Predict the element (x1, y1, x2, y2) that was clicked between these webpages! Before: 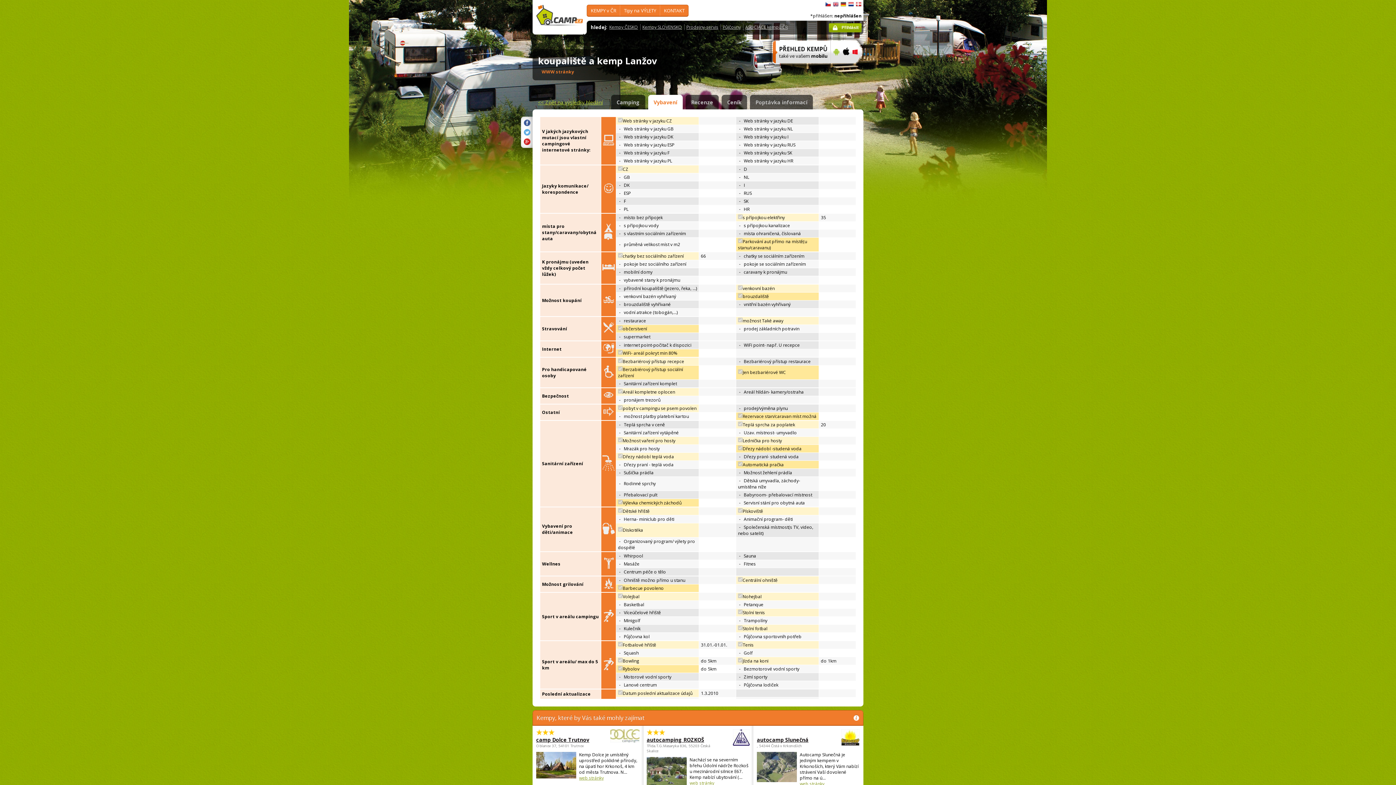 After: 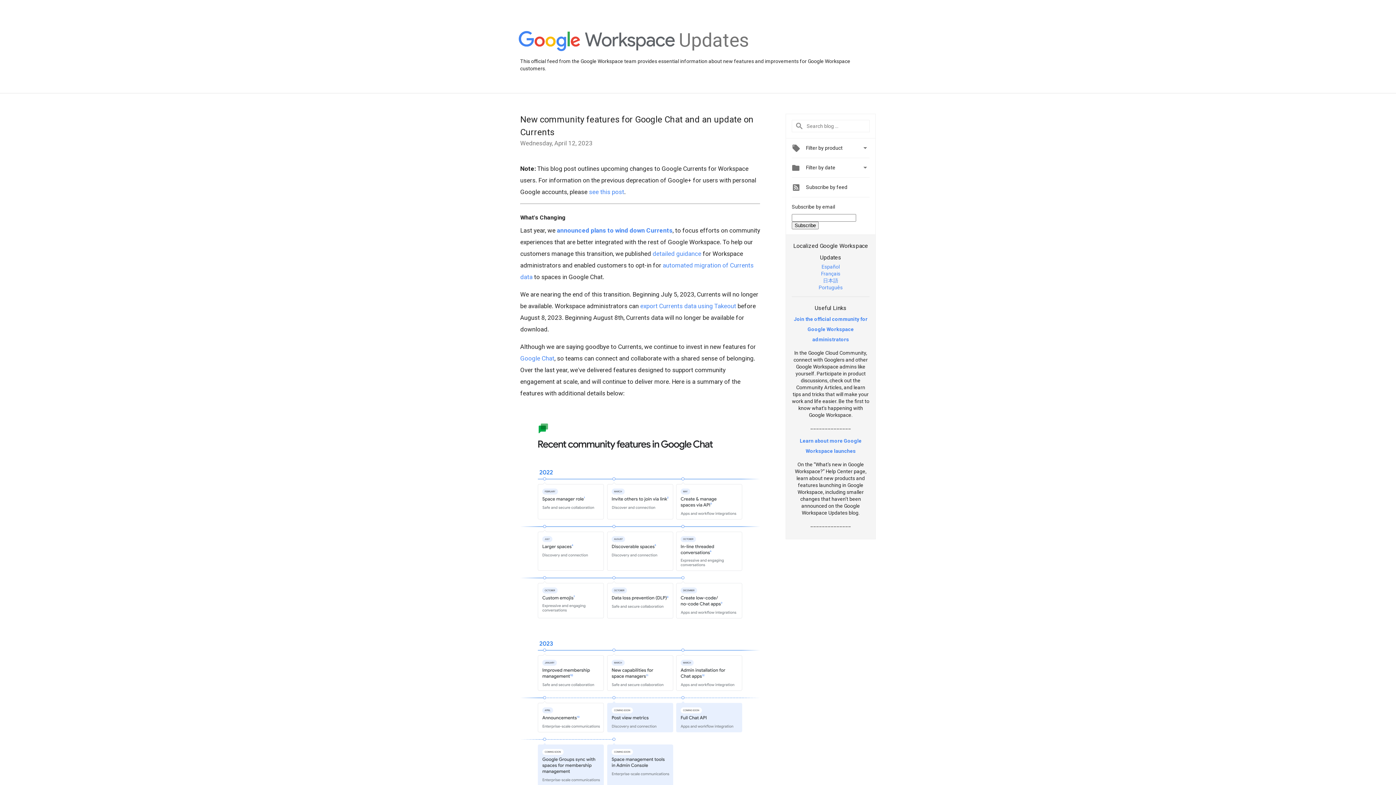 Action: bbox: (524, 138, 530, 145)